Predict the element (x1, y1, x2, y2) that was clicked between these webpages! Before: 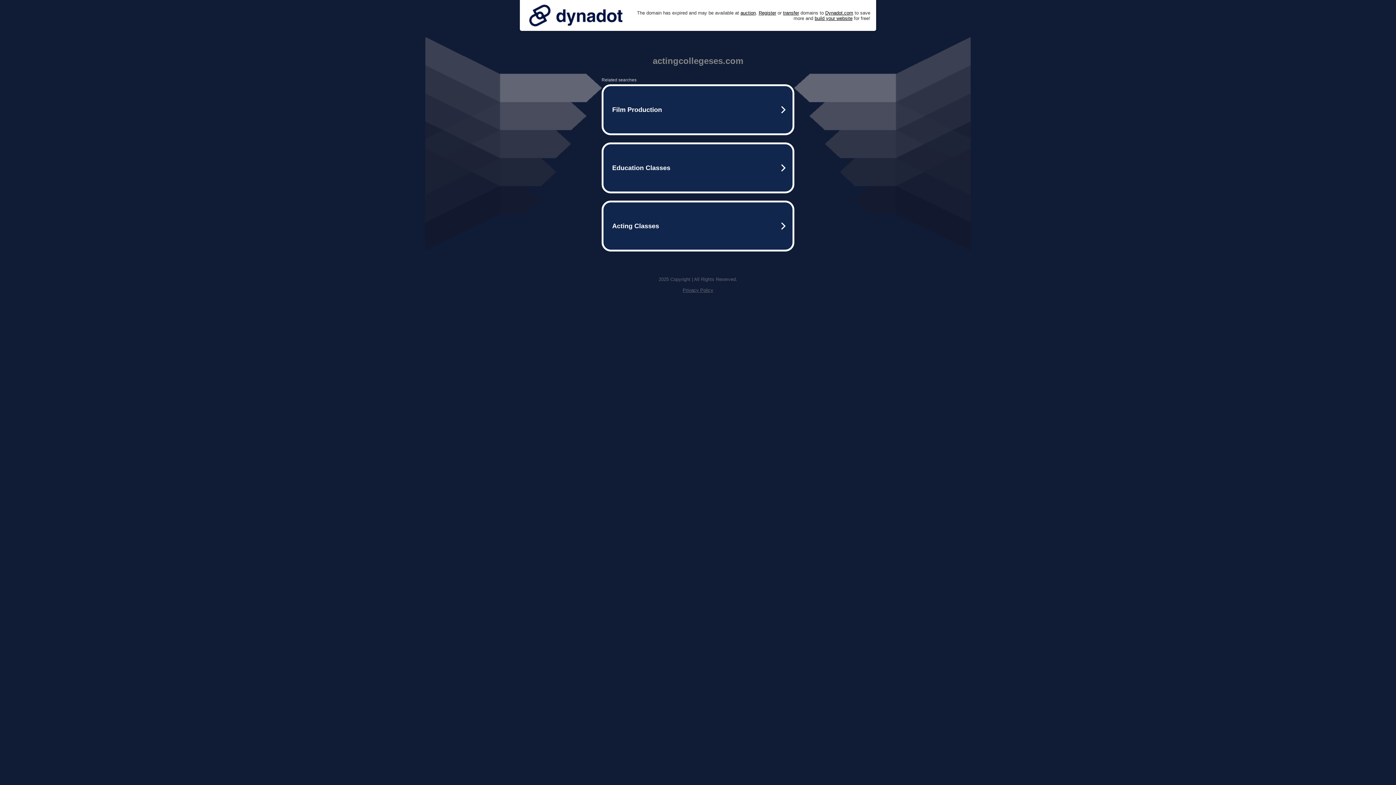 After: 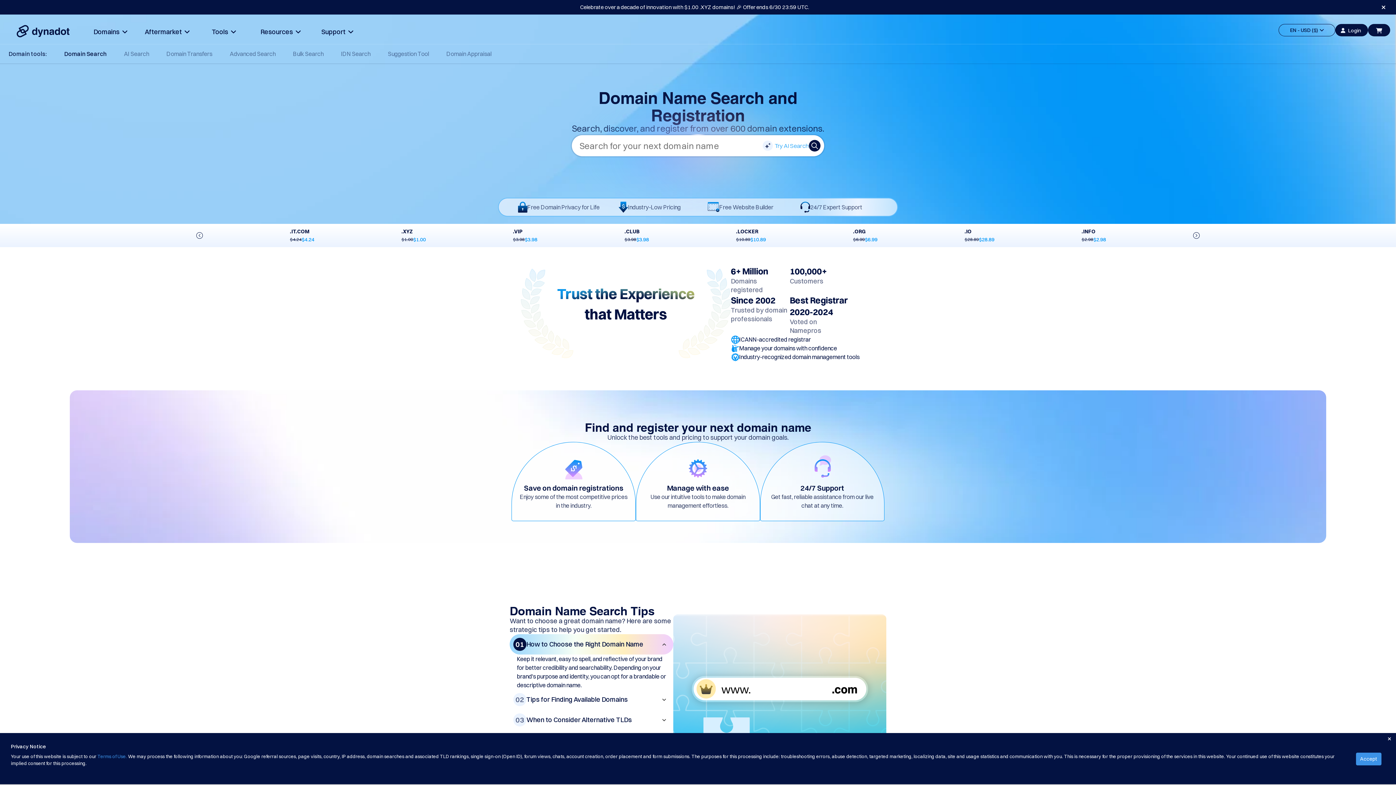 Action: label: Register bbox: (758, 10, 776, 15)